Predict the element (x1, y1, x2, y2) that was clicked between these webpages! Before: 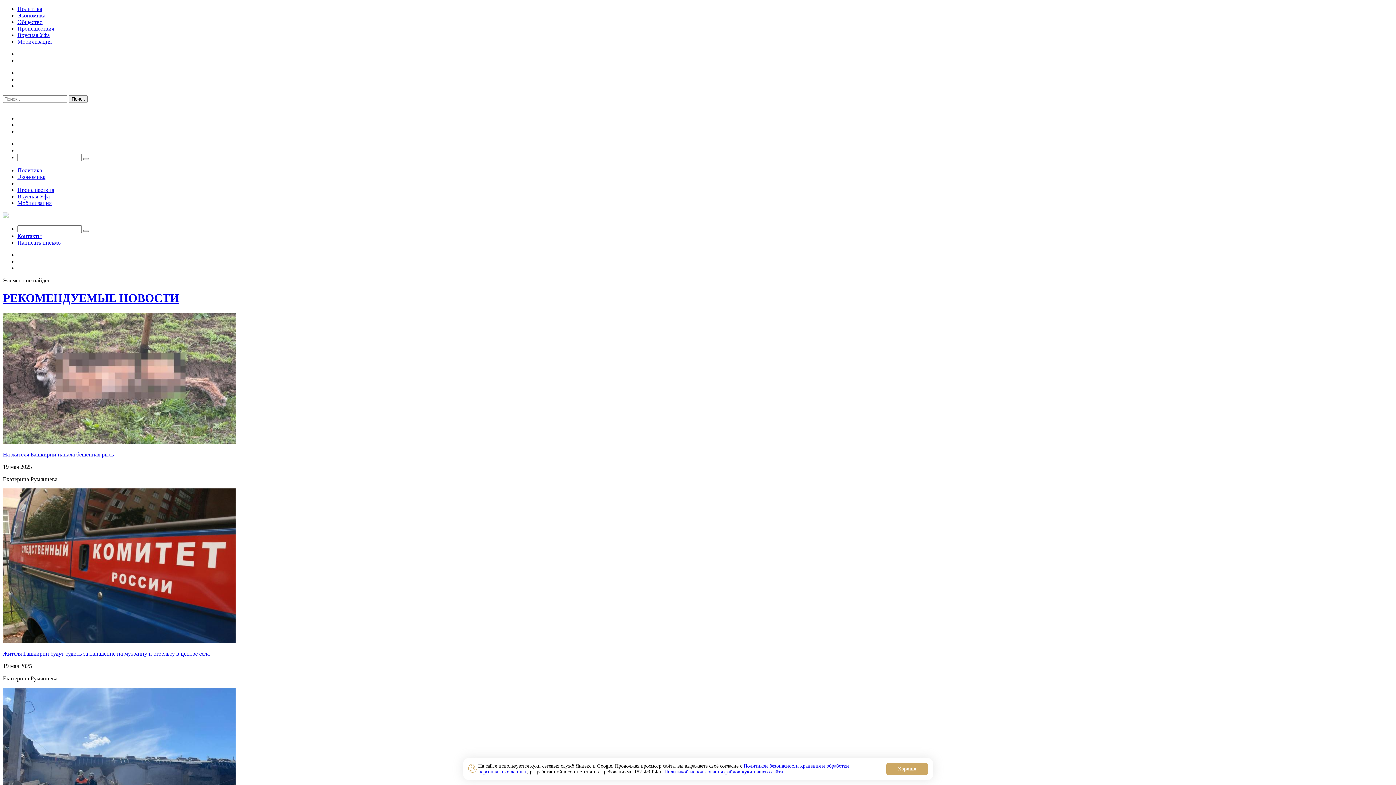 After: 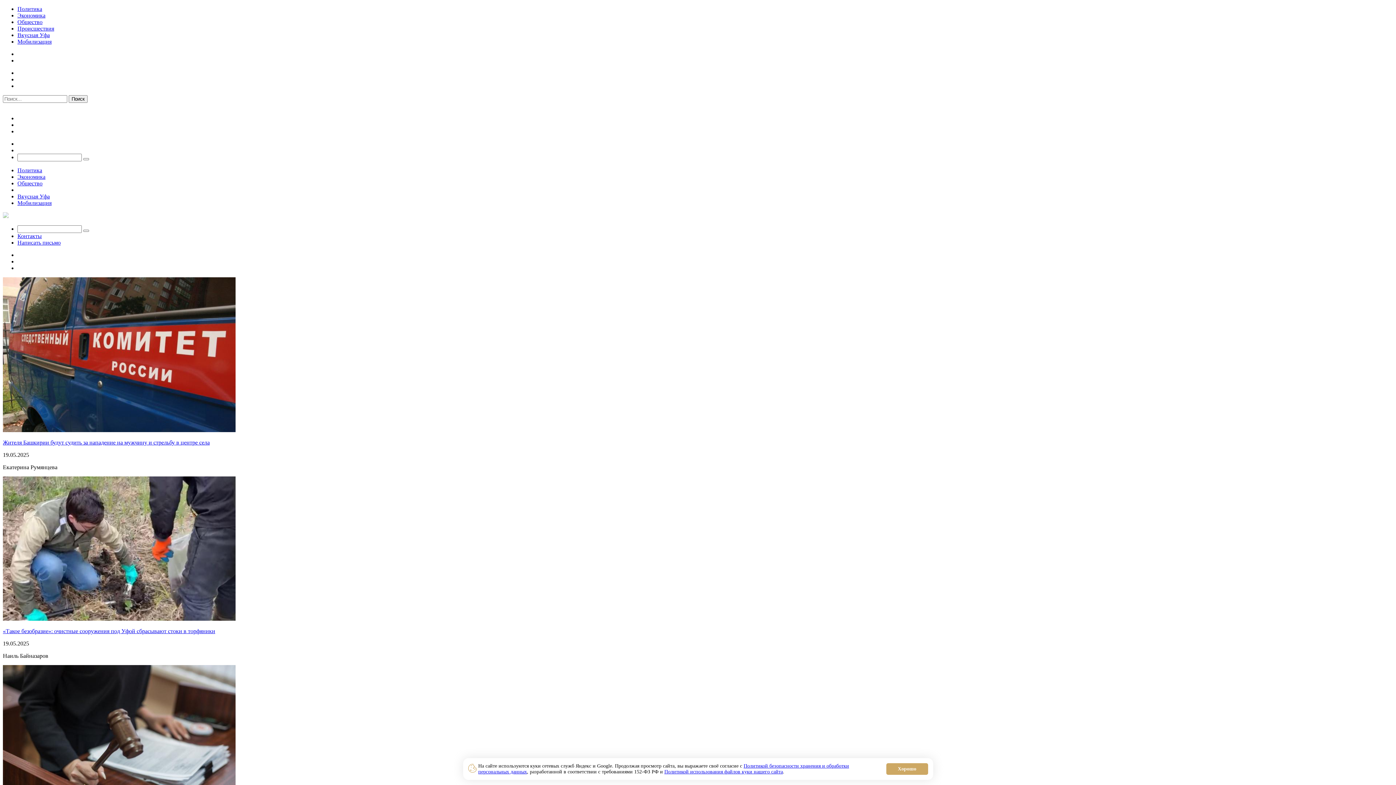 Action: label: Происшествия bbox: (17, 186, 54, 193)